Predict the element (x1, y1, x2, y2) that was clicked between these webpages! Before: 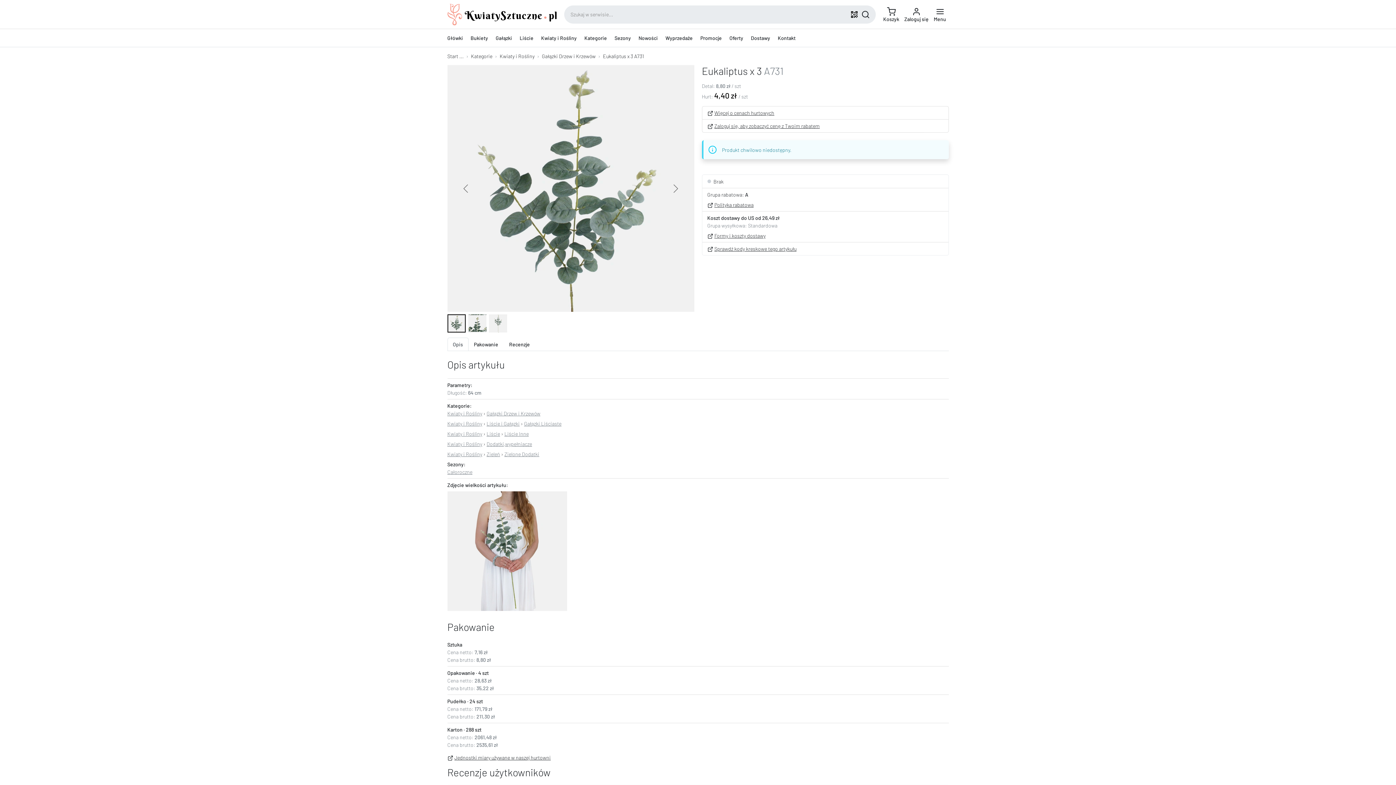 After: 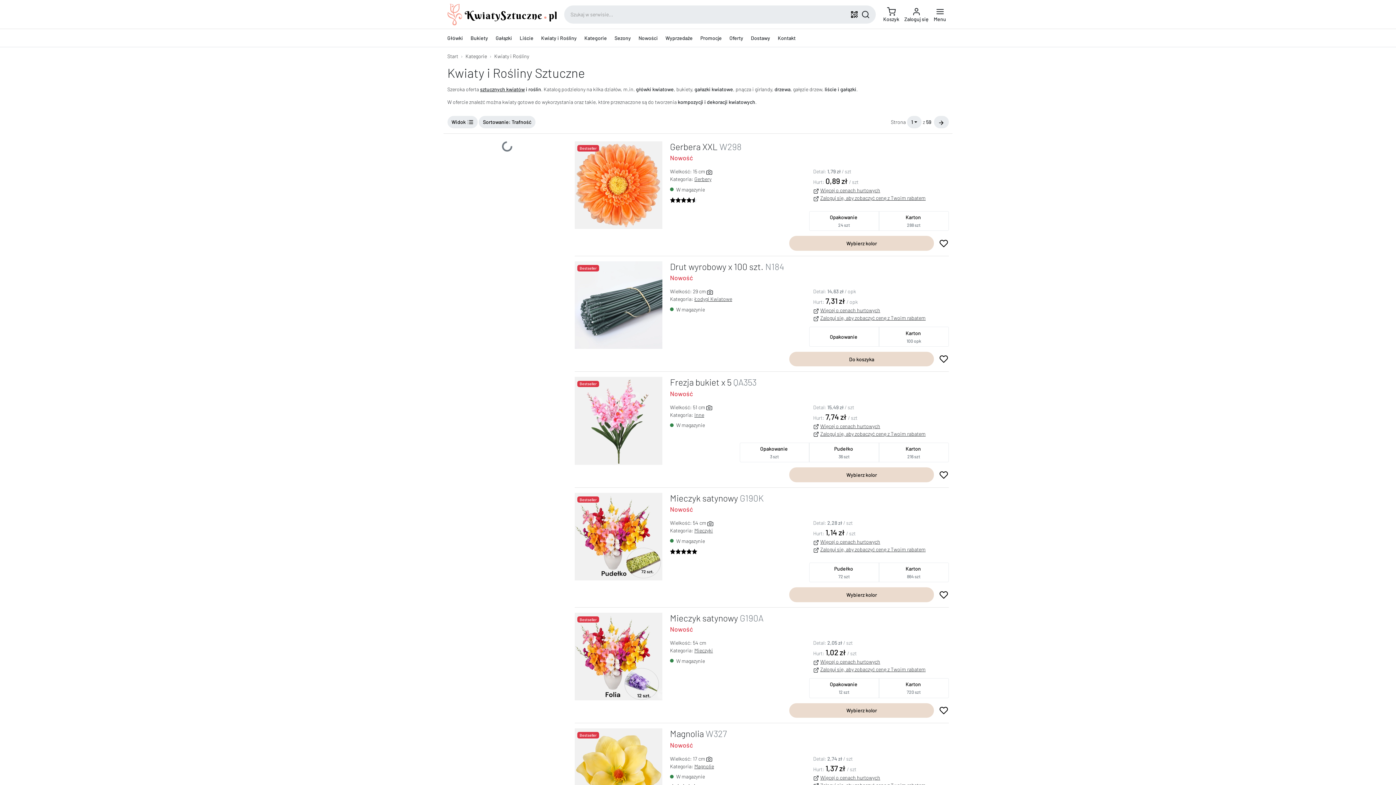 Action: bbox: (447, 410, 482, 416) label: Kwiaty i Rośliny